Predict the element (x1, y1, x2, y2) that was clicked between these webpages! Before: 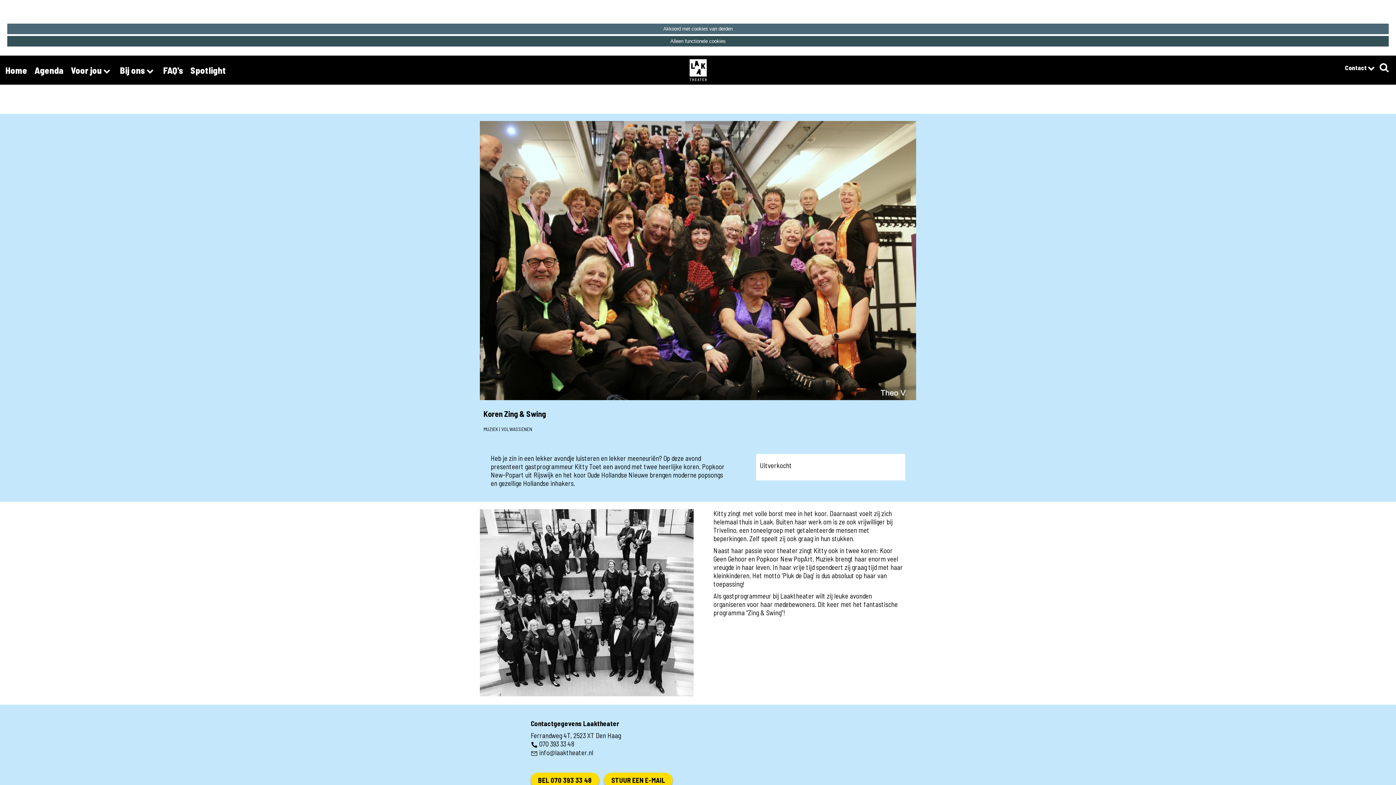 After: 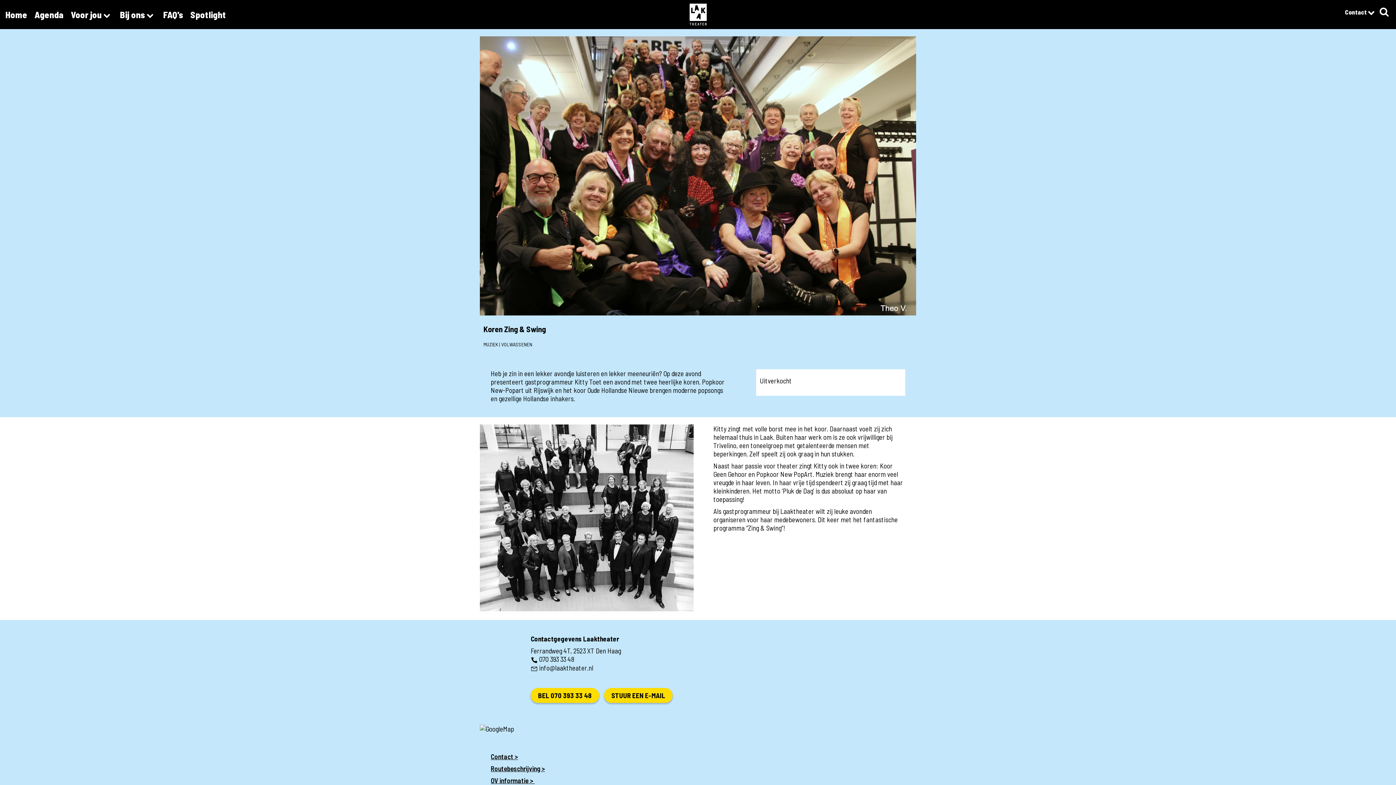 Action: label: Alleen functionele cookies bbox: (7, 36, 1389, 46)